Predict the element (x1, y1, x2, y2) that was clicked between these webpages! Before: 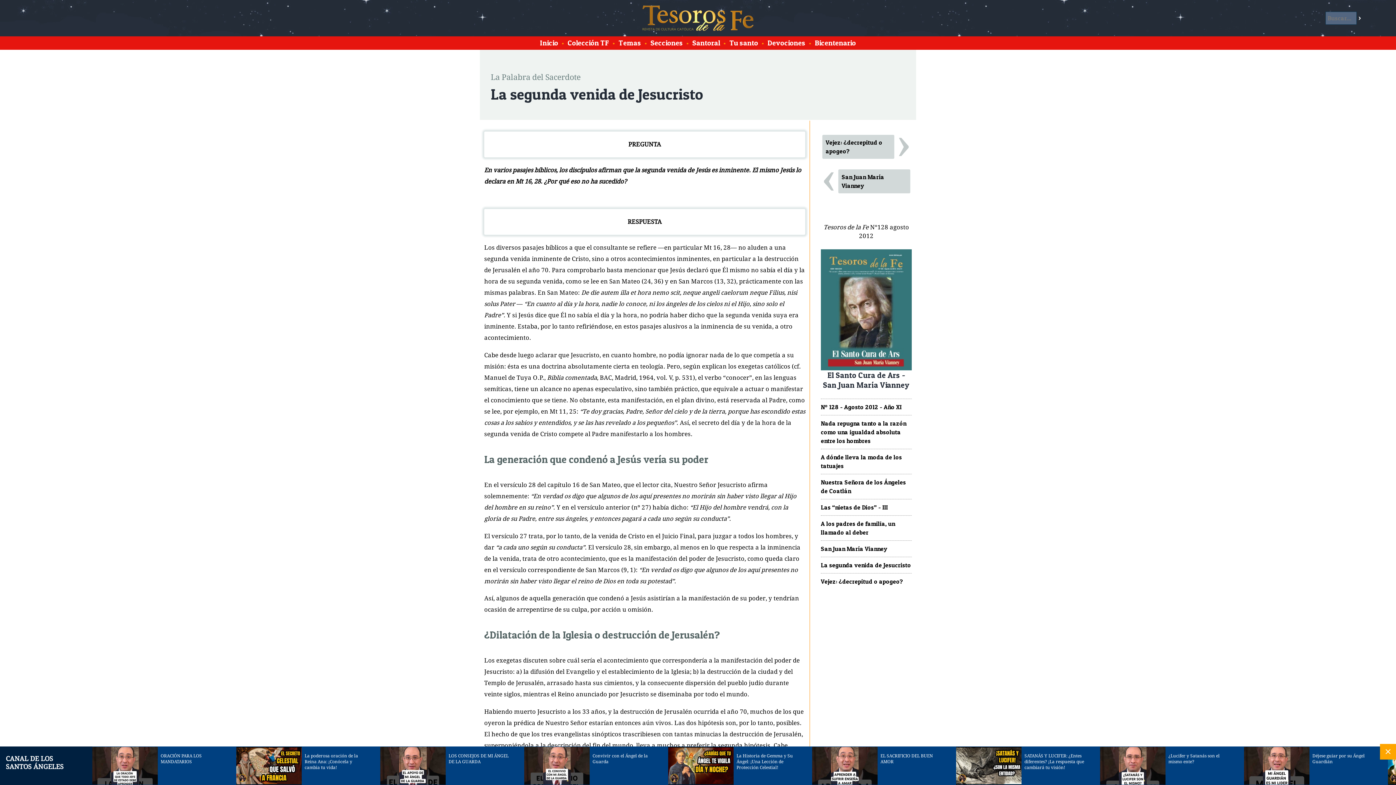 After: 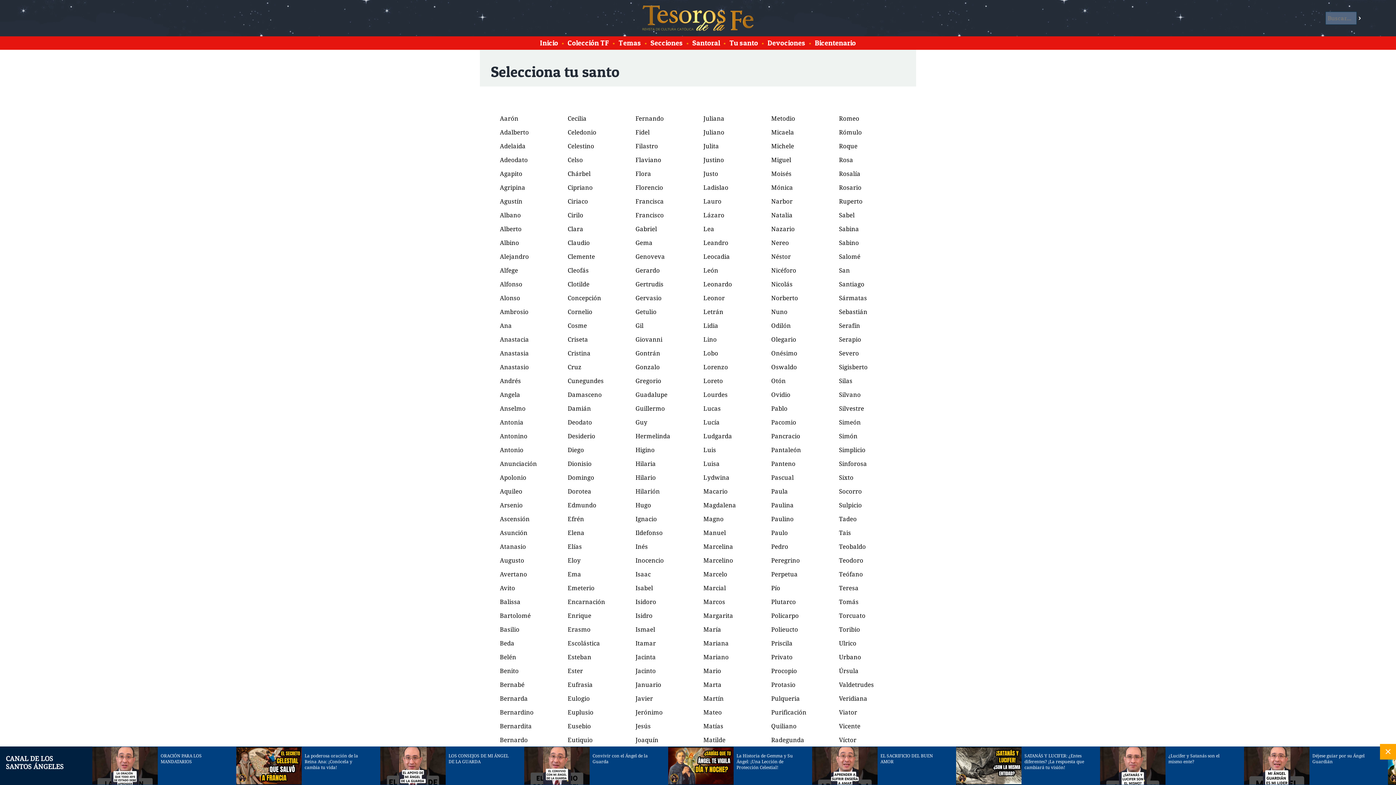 Action: bbox: (727, 36, 760, 49) label: Tu santo